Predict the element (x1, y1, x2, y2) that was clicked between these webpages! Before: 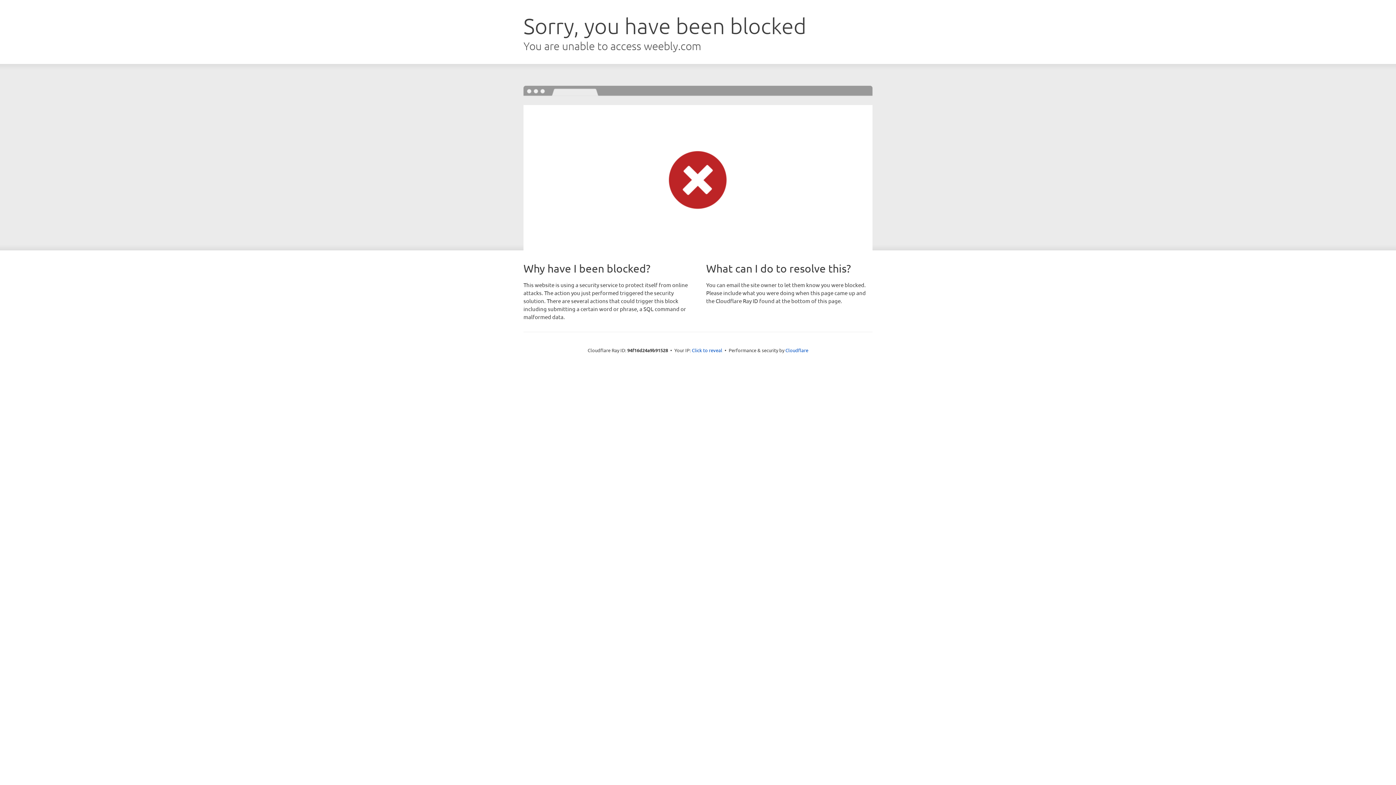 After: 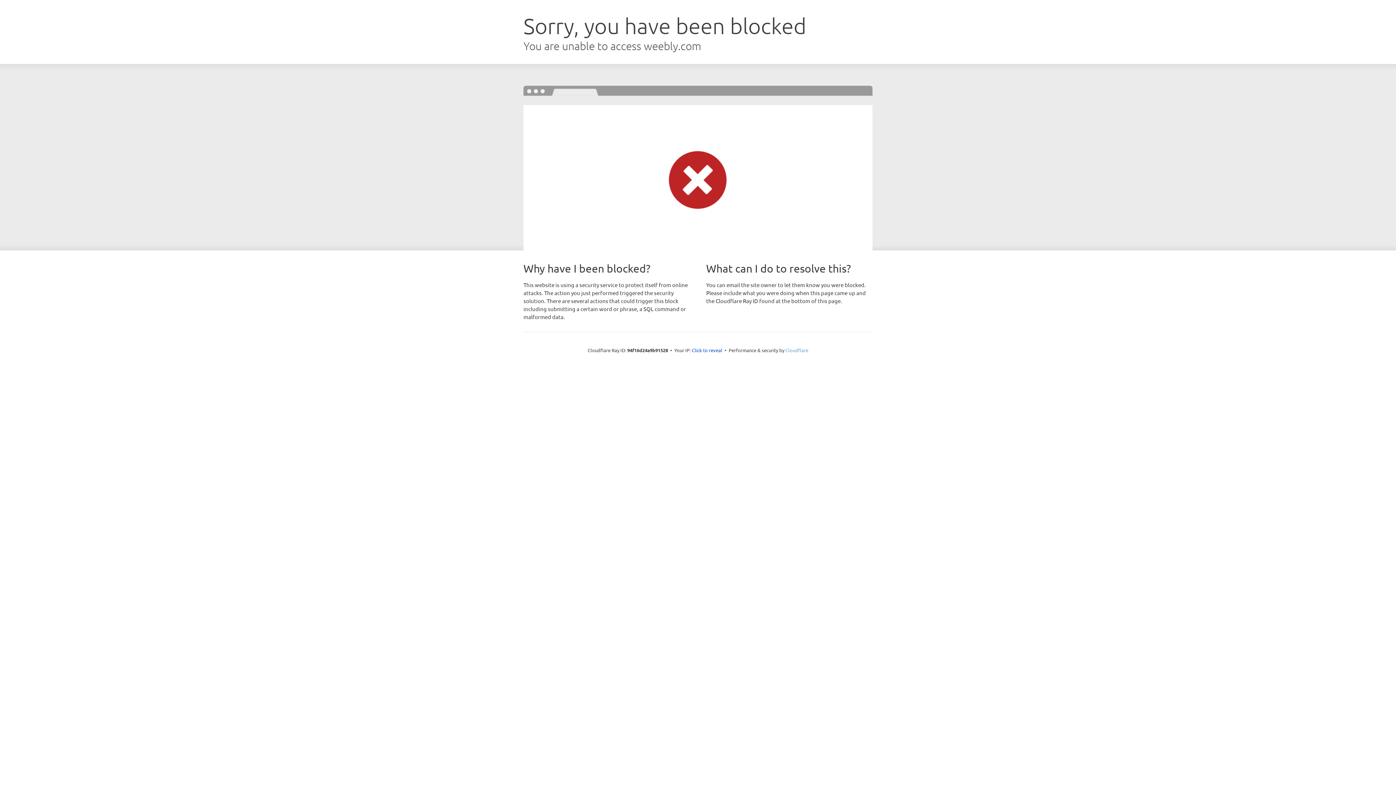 Action: label: Cloudflare bbox: (785, 347, 808, 353)